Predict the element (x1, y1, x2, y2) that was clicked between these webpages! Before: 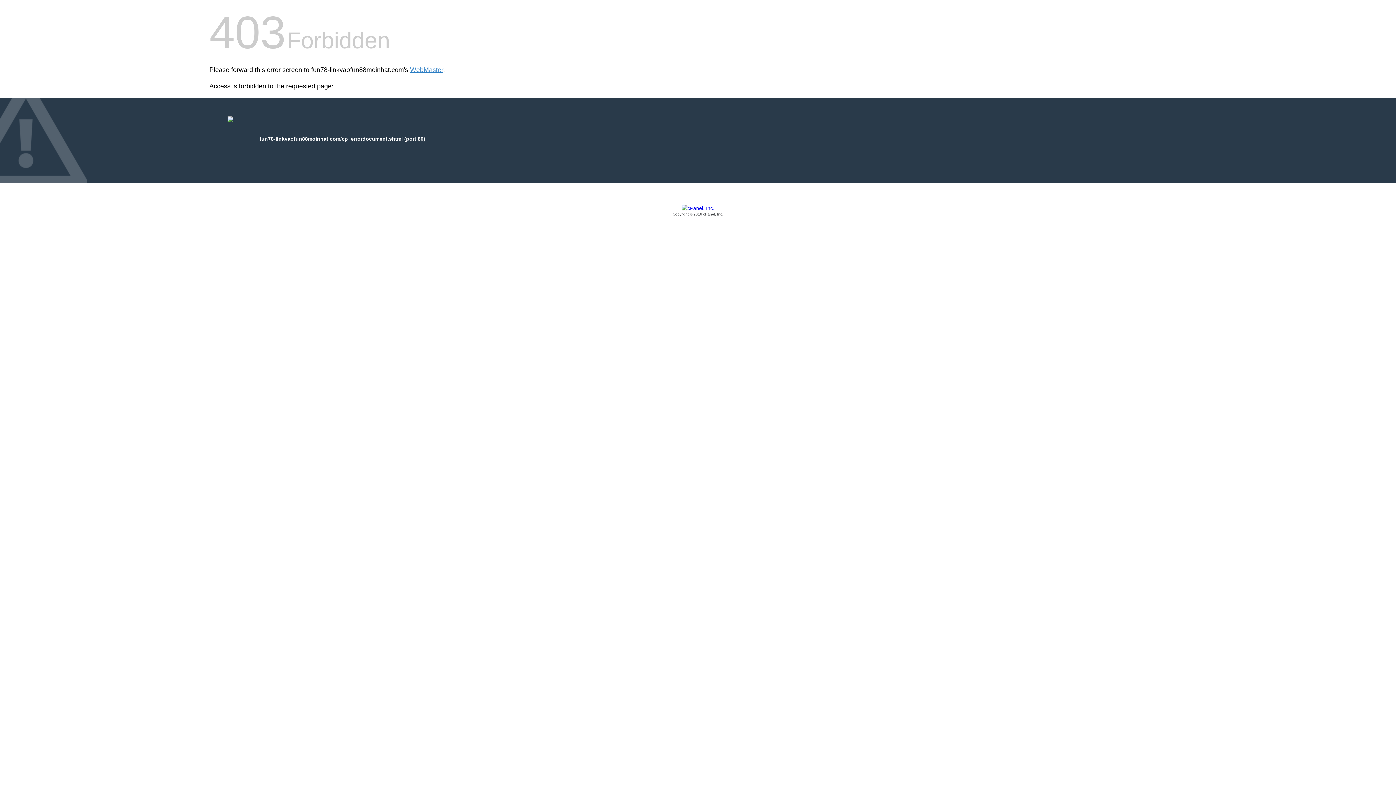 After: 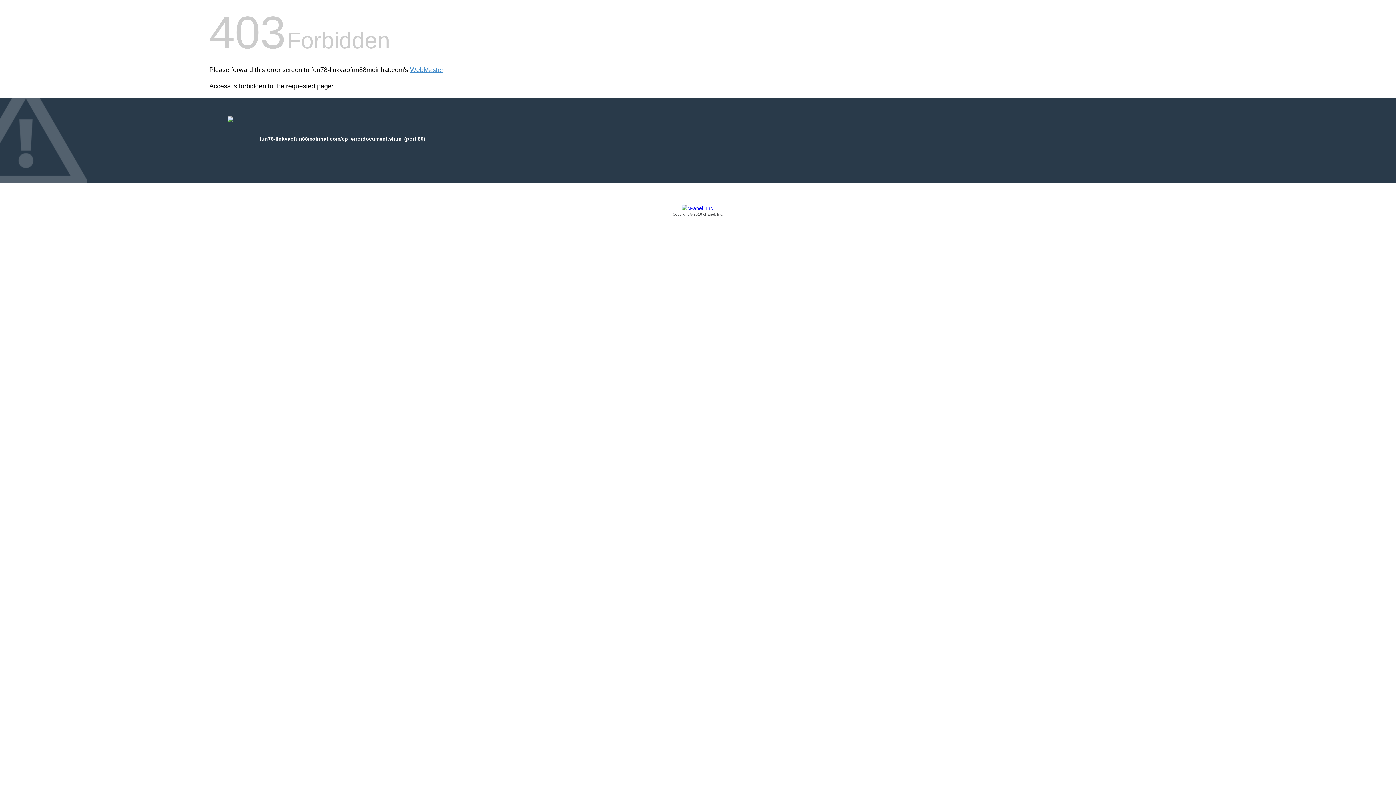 Action: label: Copyright © 2016 cPanel, Inc. bbox: (209, 205, 1186, 217)